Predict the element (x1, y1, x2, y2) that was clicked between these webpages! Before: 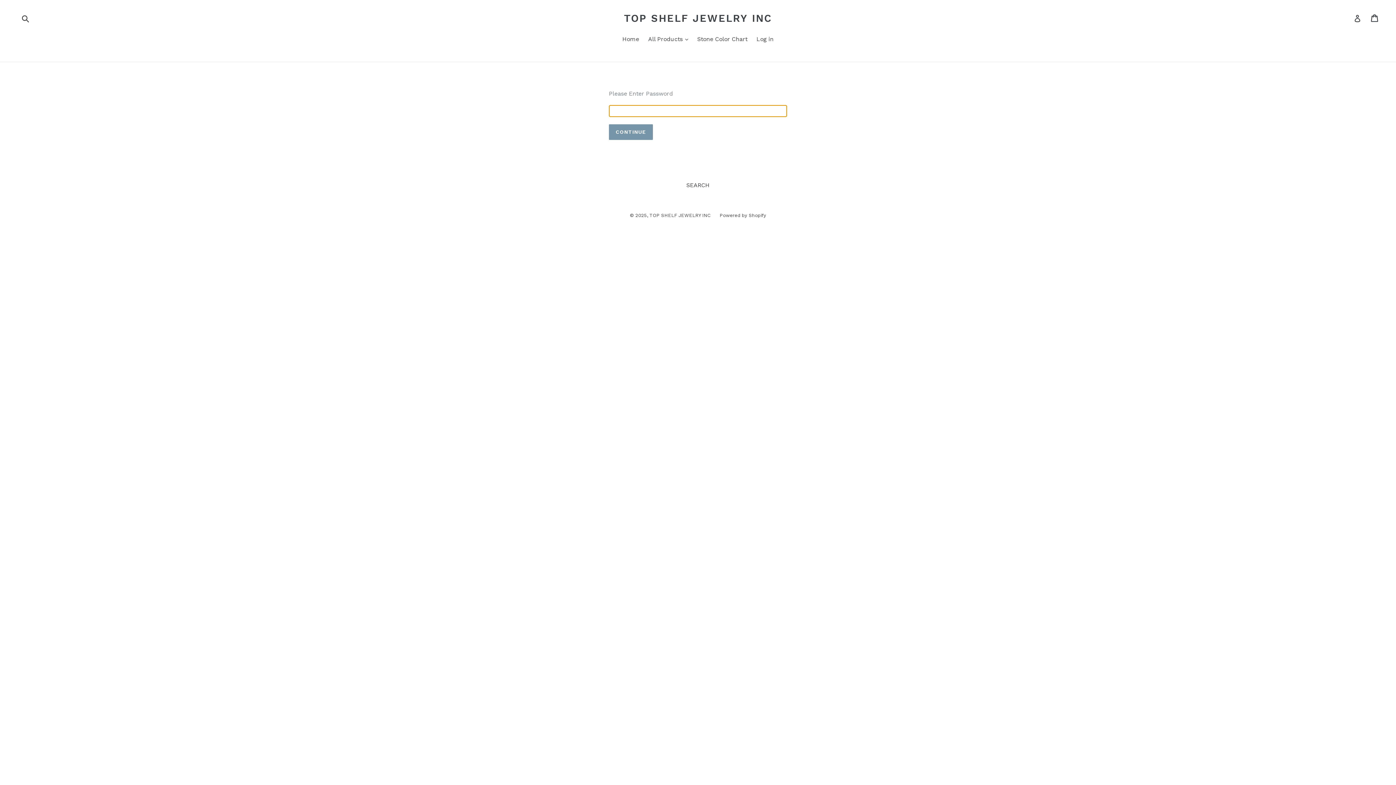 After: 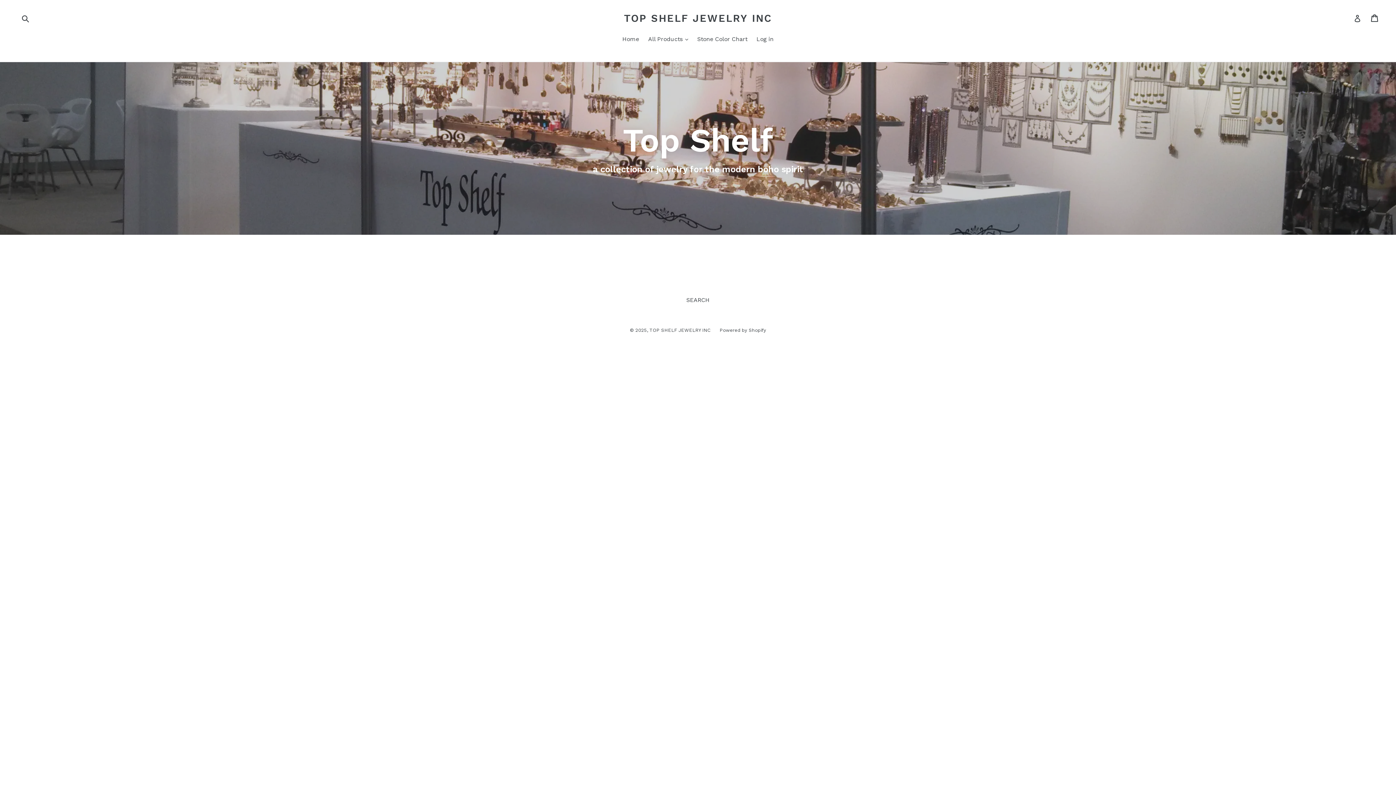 Action: label: Home bbox: (618, 34, 642, 44)